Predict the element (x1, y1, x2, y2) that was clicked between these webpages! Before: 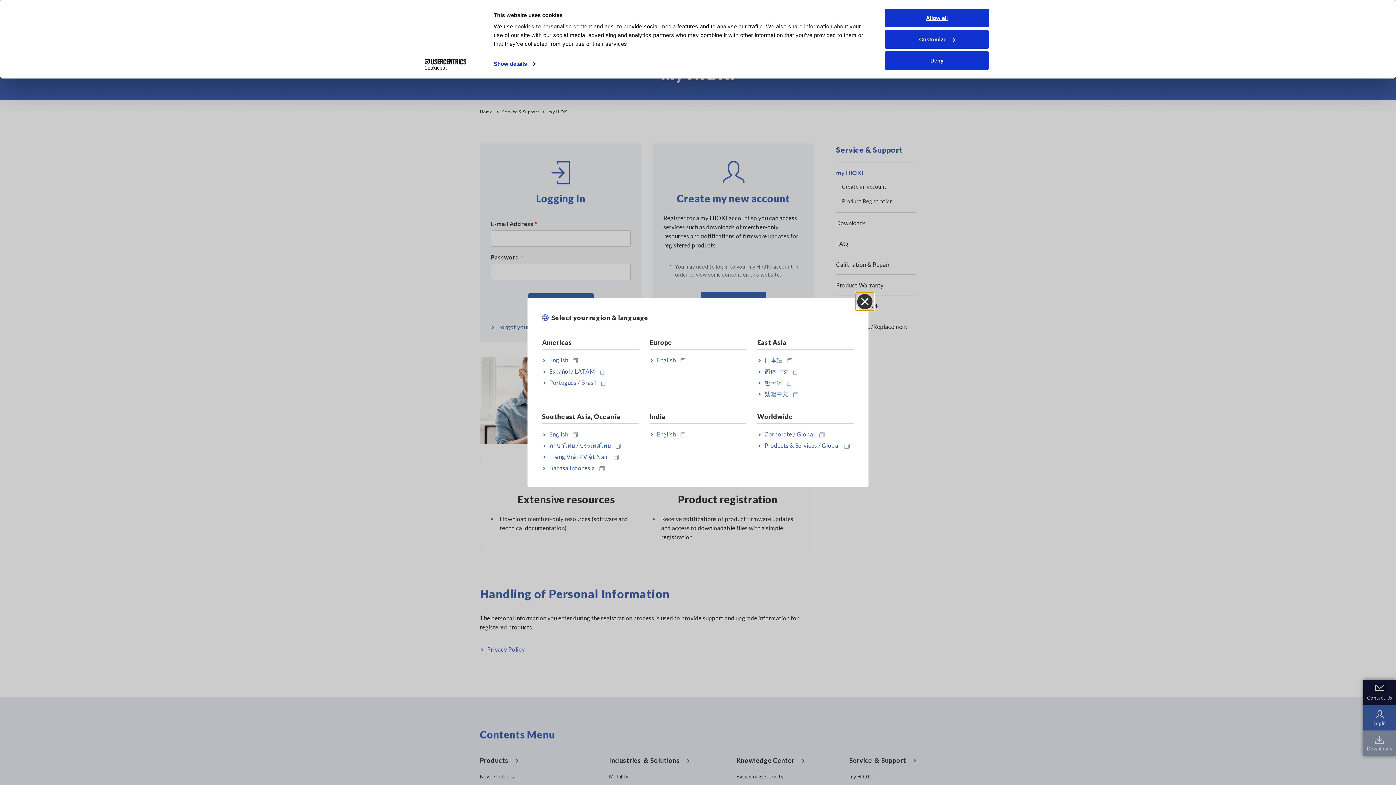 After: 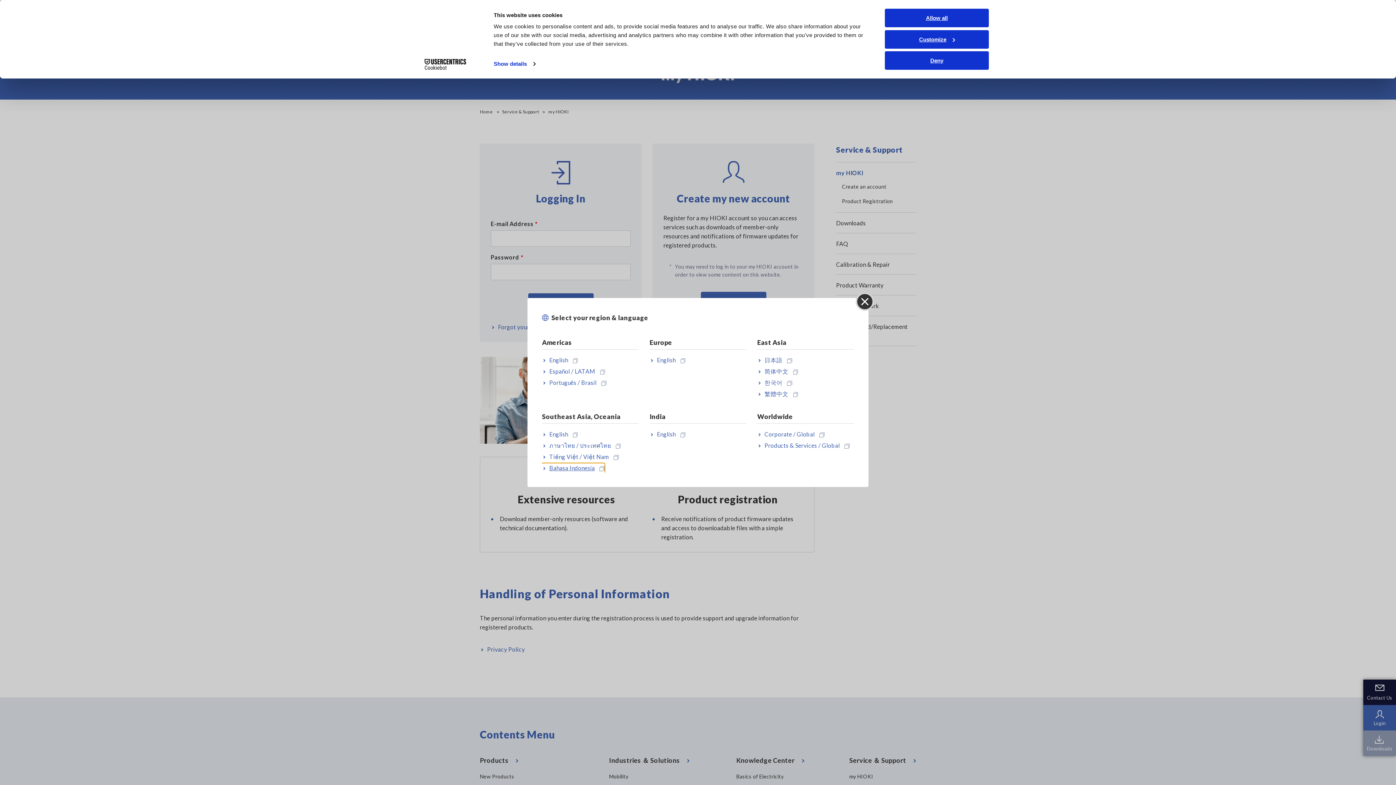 Action: bbox: (542, 463, 604, 472) label: Bahasa Indonesia